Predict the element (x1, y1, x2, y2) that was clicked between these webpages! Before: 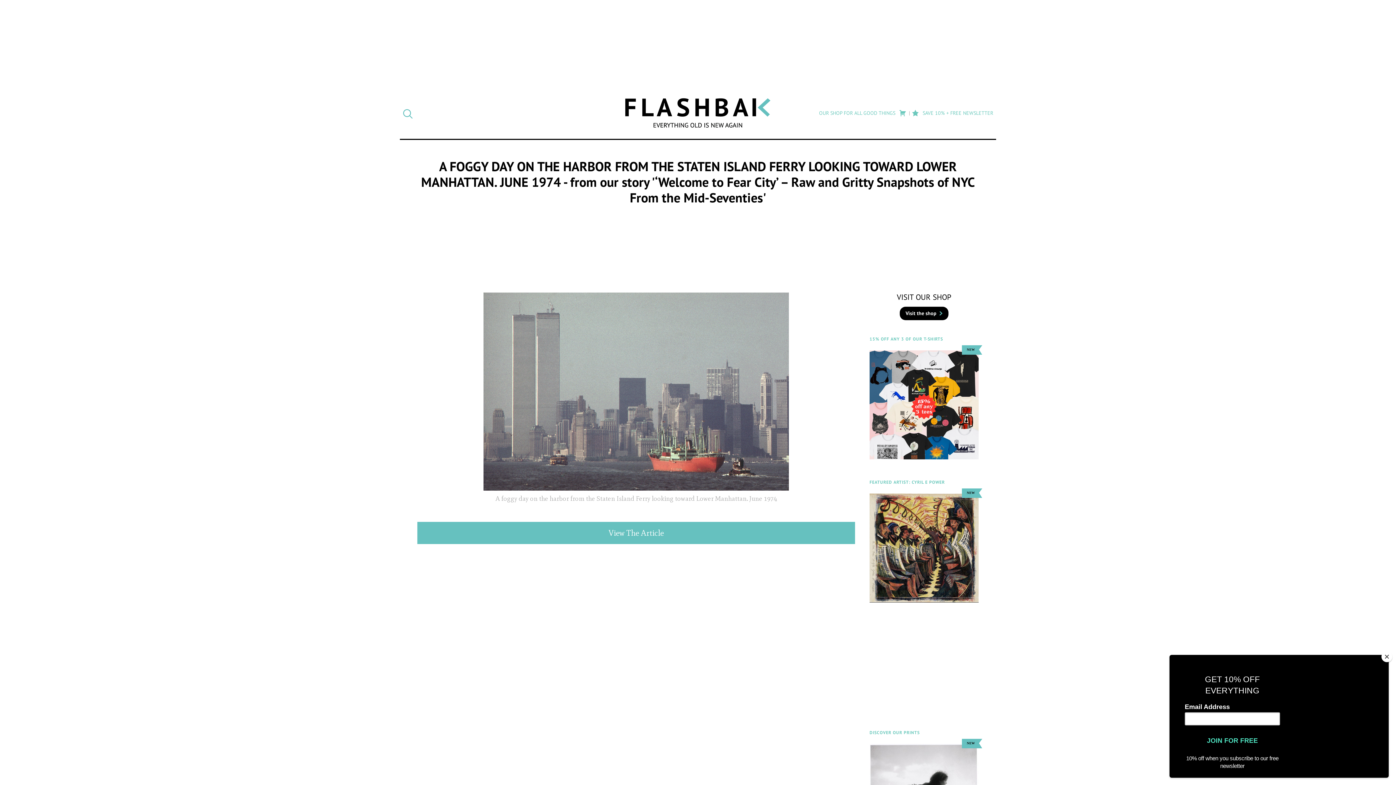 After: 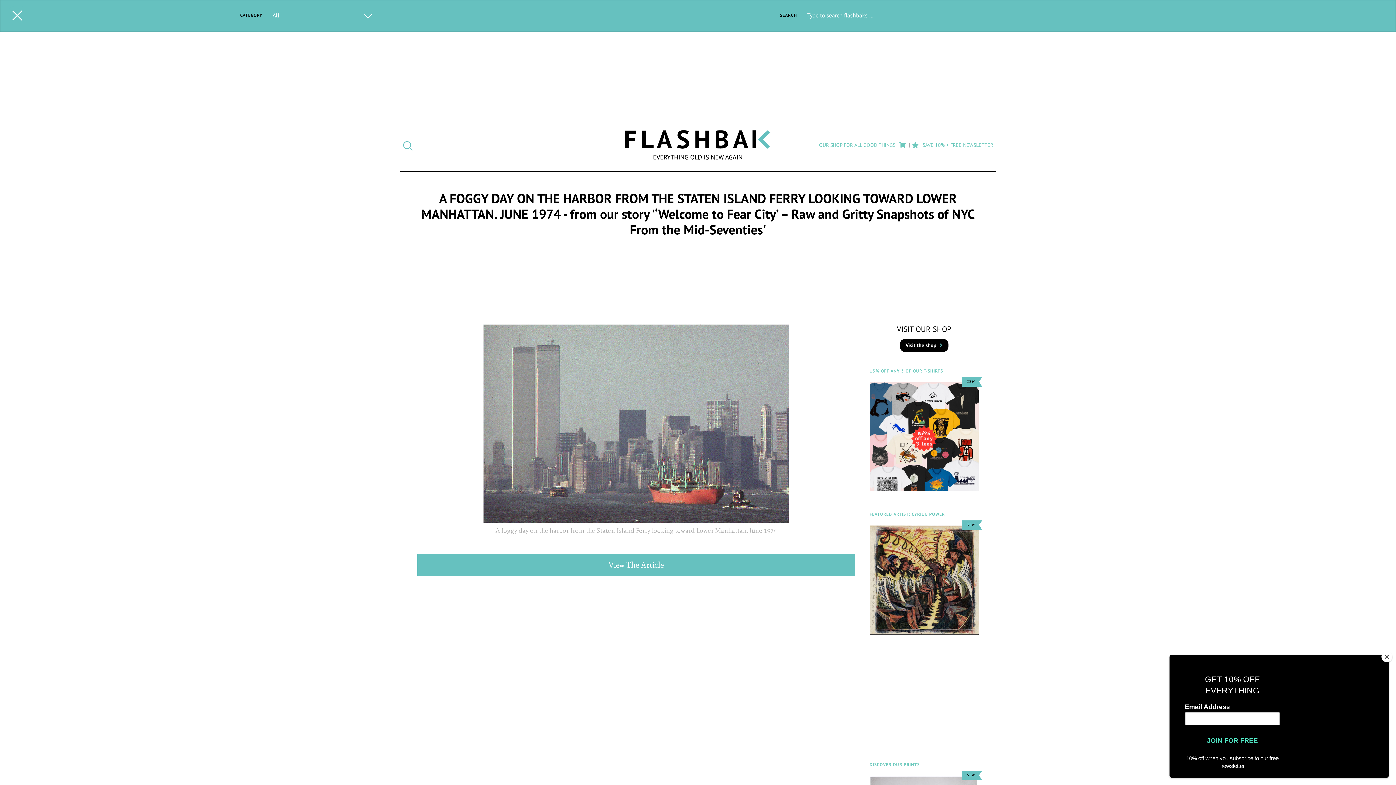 Action: bbox: (402, 104, 413, 121)